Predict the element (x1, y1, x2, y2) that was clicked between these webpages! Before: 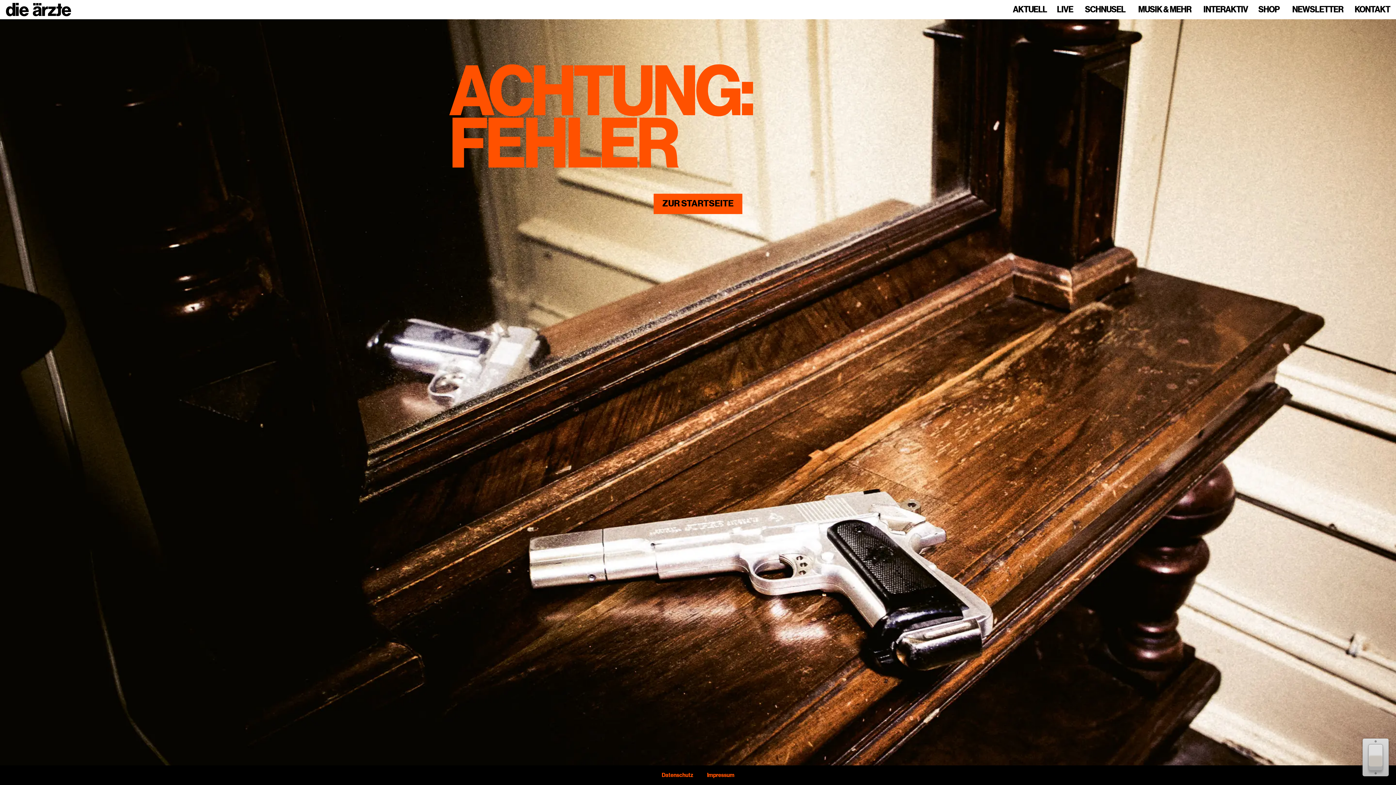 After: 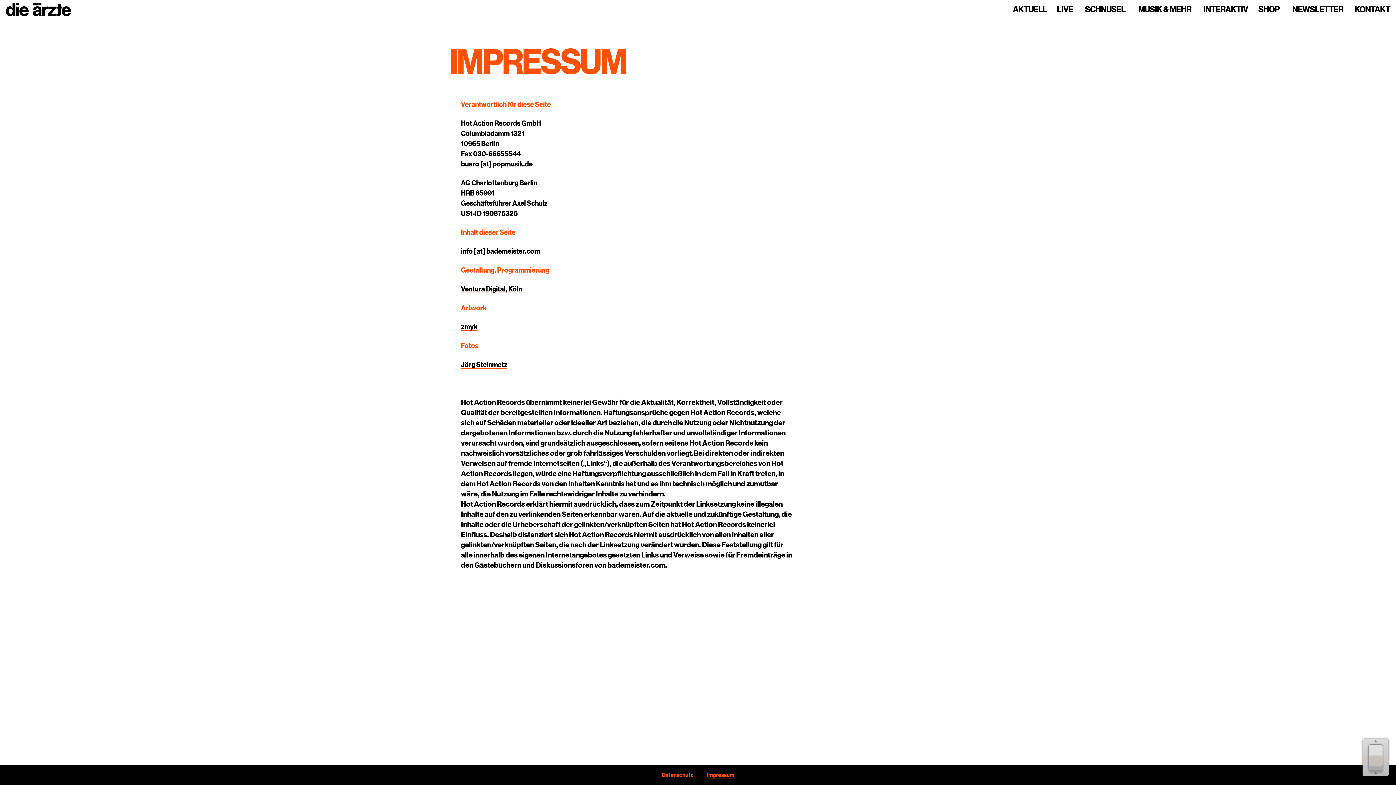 Action: bbox: (707, 772, 734, 778) label: Impressum